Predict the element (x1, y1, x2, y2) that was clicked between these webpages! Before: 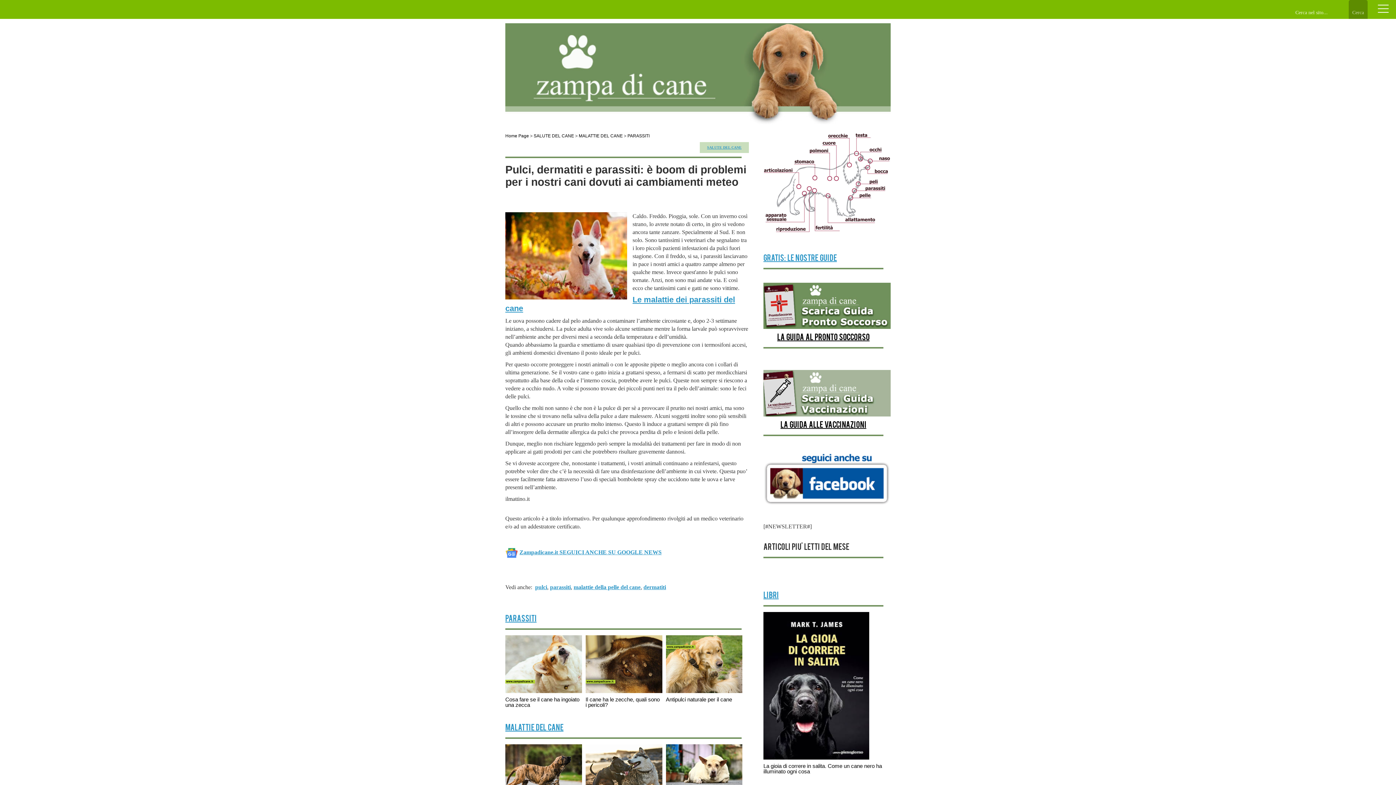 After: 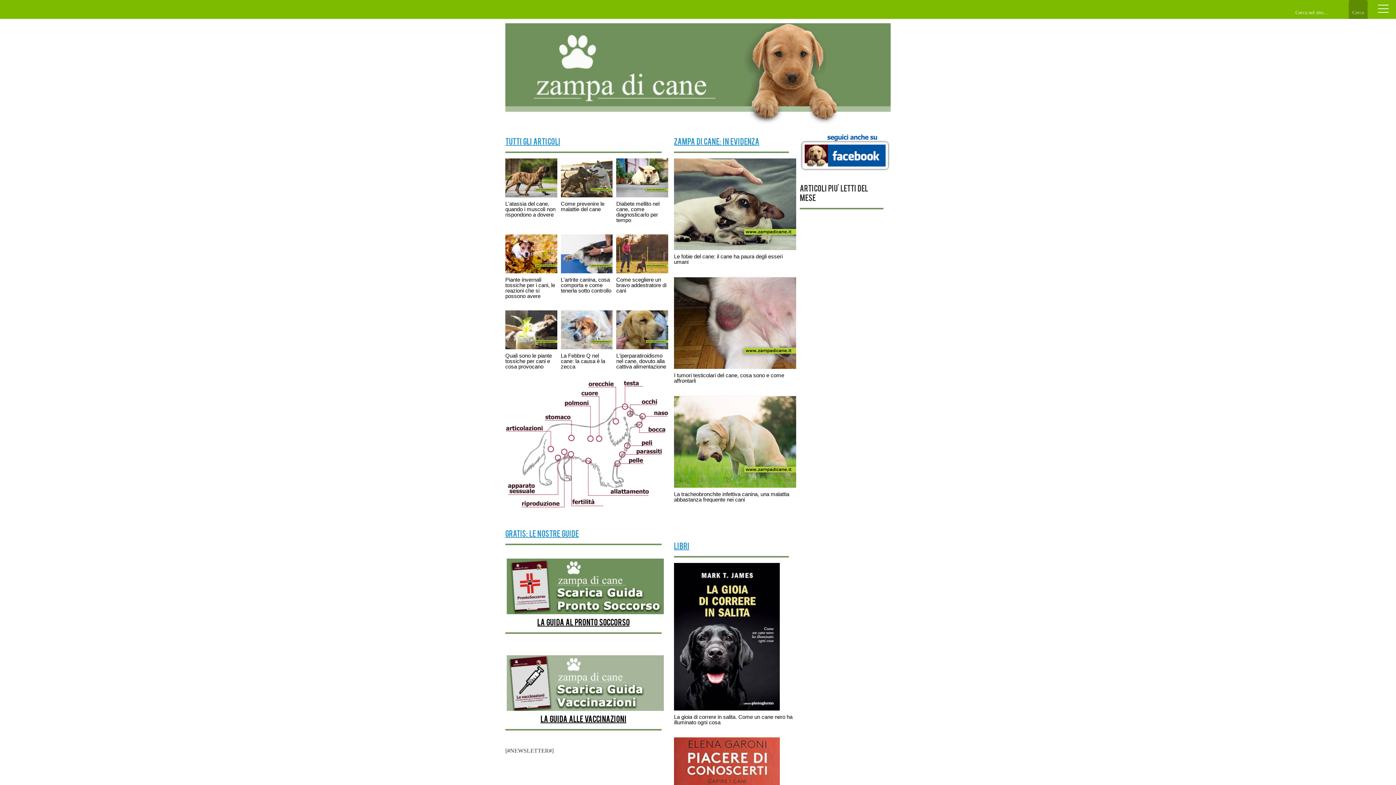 Action: bbox: (505, 133, 529, 138) label: Home Page